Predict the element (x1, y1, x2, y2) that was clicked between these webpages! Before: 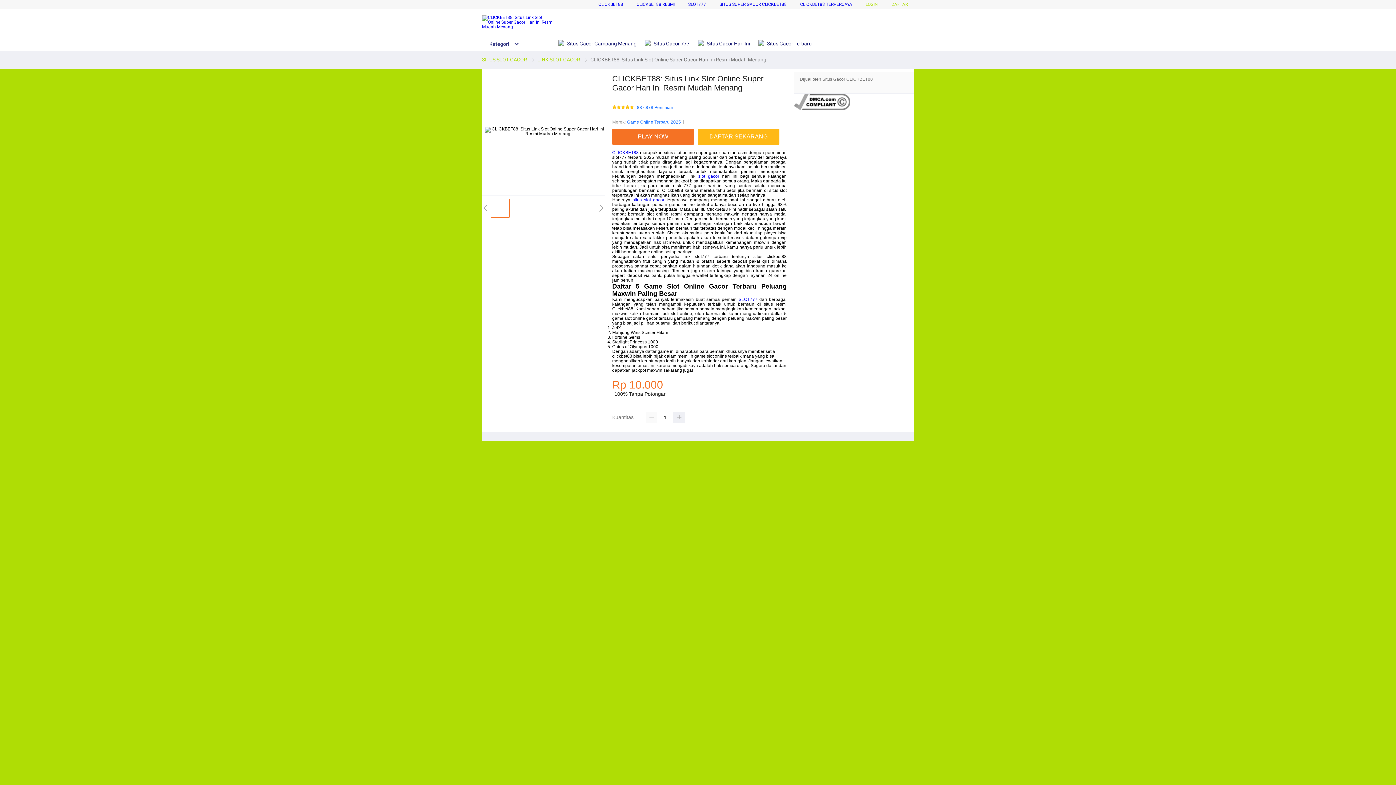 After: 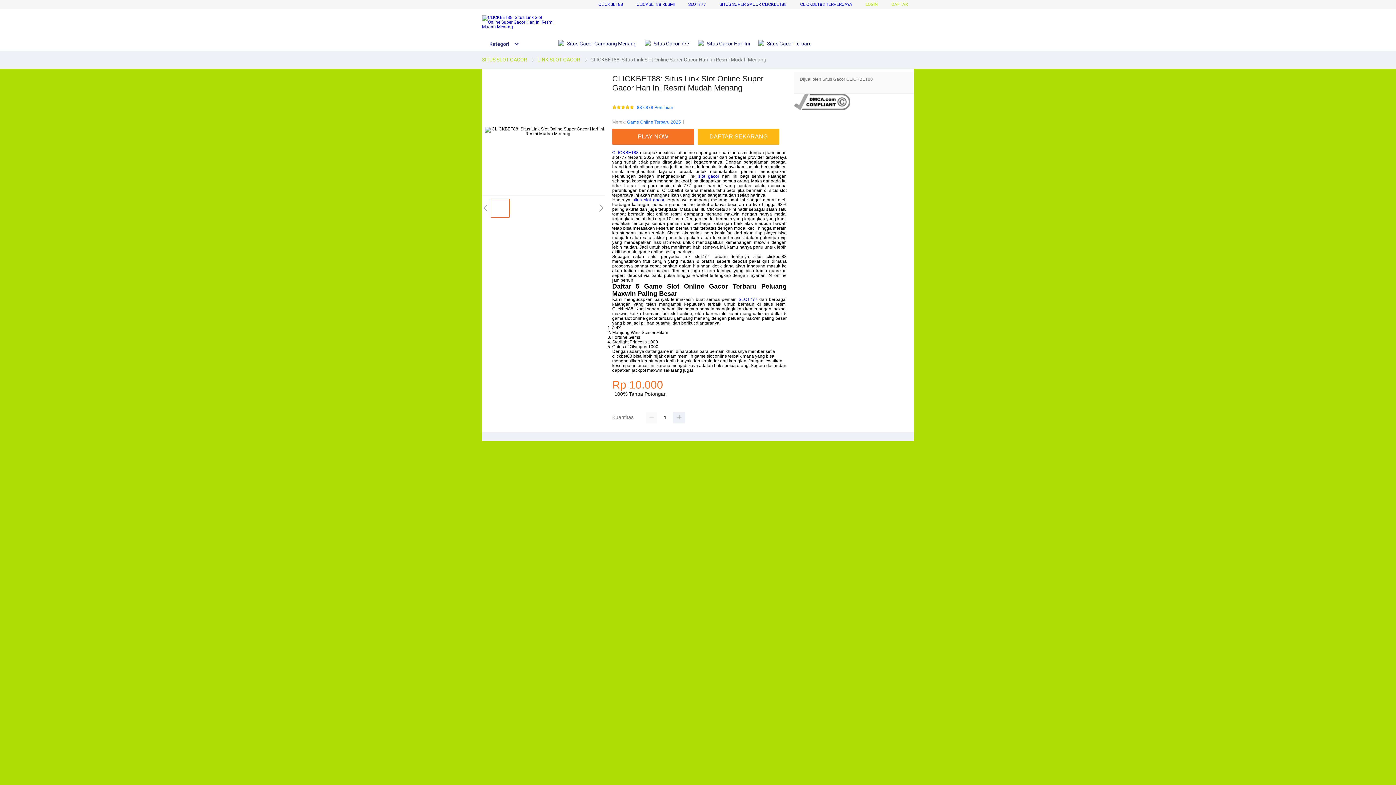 Action: bbox: (627, 118, 681, 125) label: Game Online Terbaru 2025